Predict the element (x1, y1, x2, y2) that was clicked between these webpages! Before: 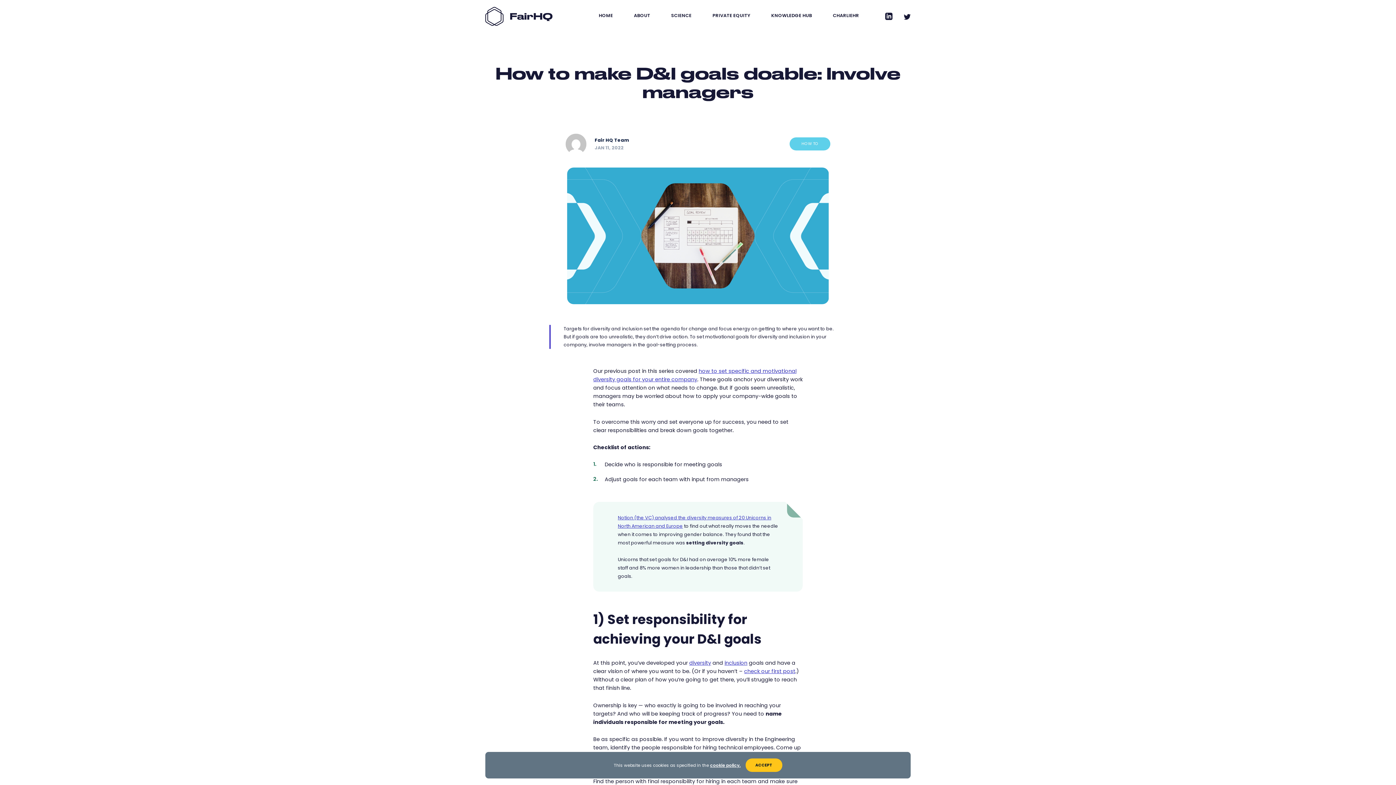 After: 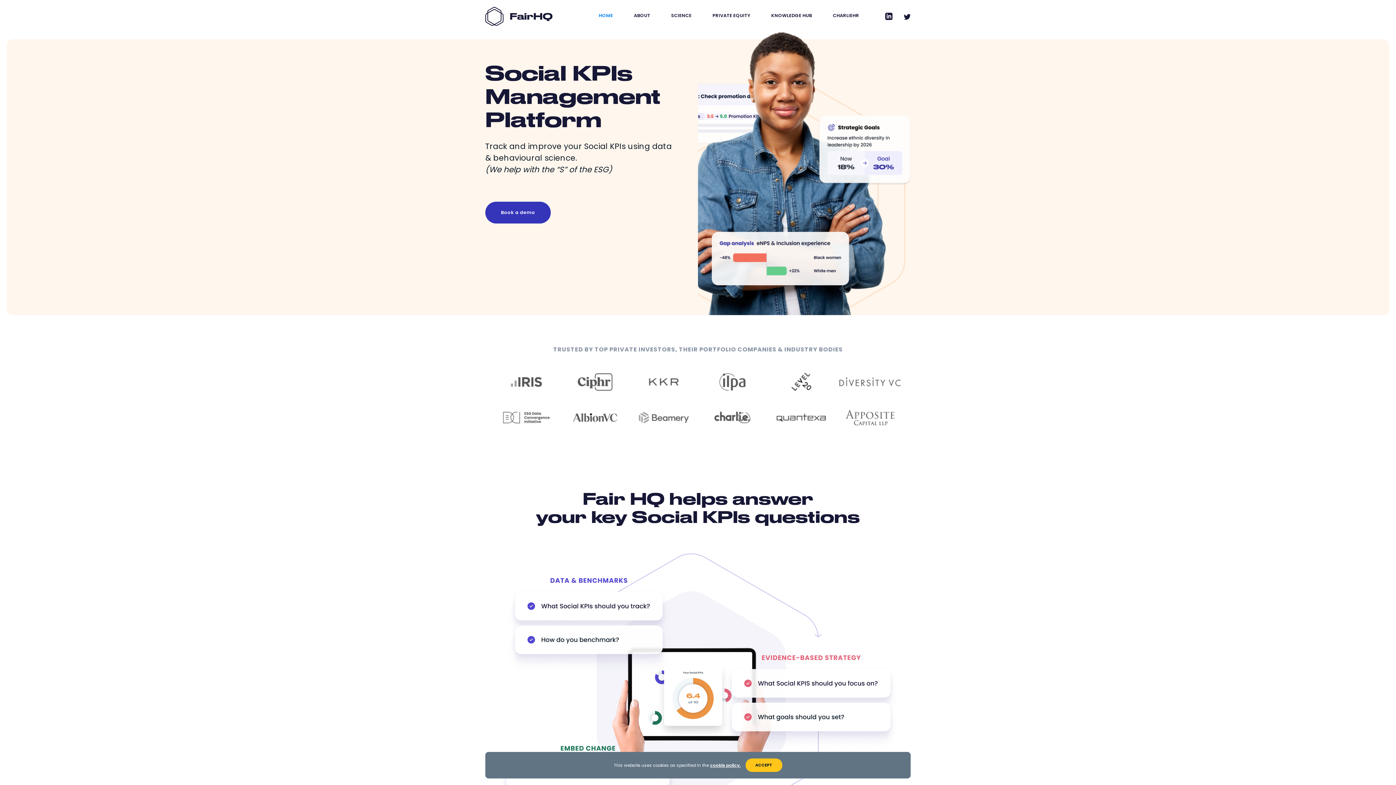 Action: label: HOME bbox: (598, 12, 613, 18)